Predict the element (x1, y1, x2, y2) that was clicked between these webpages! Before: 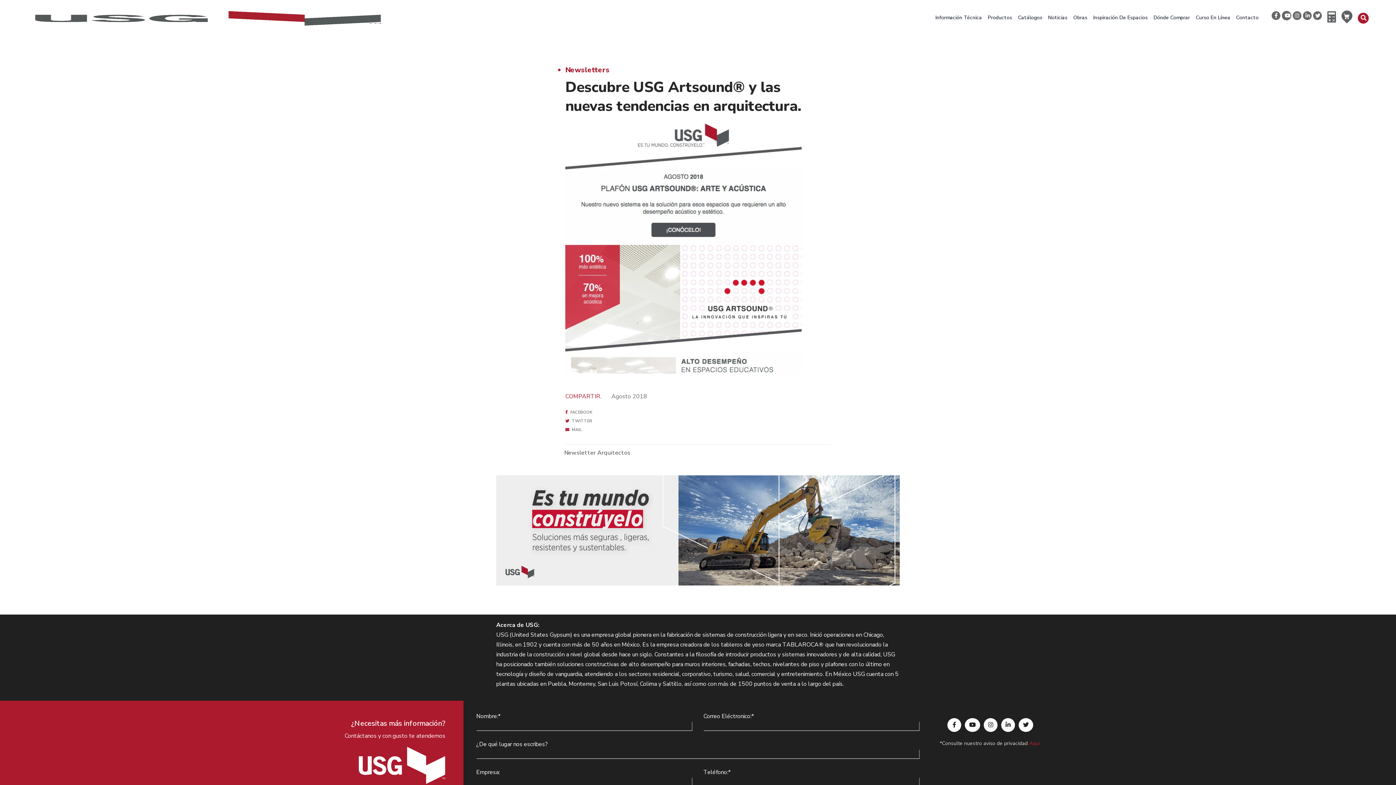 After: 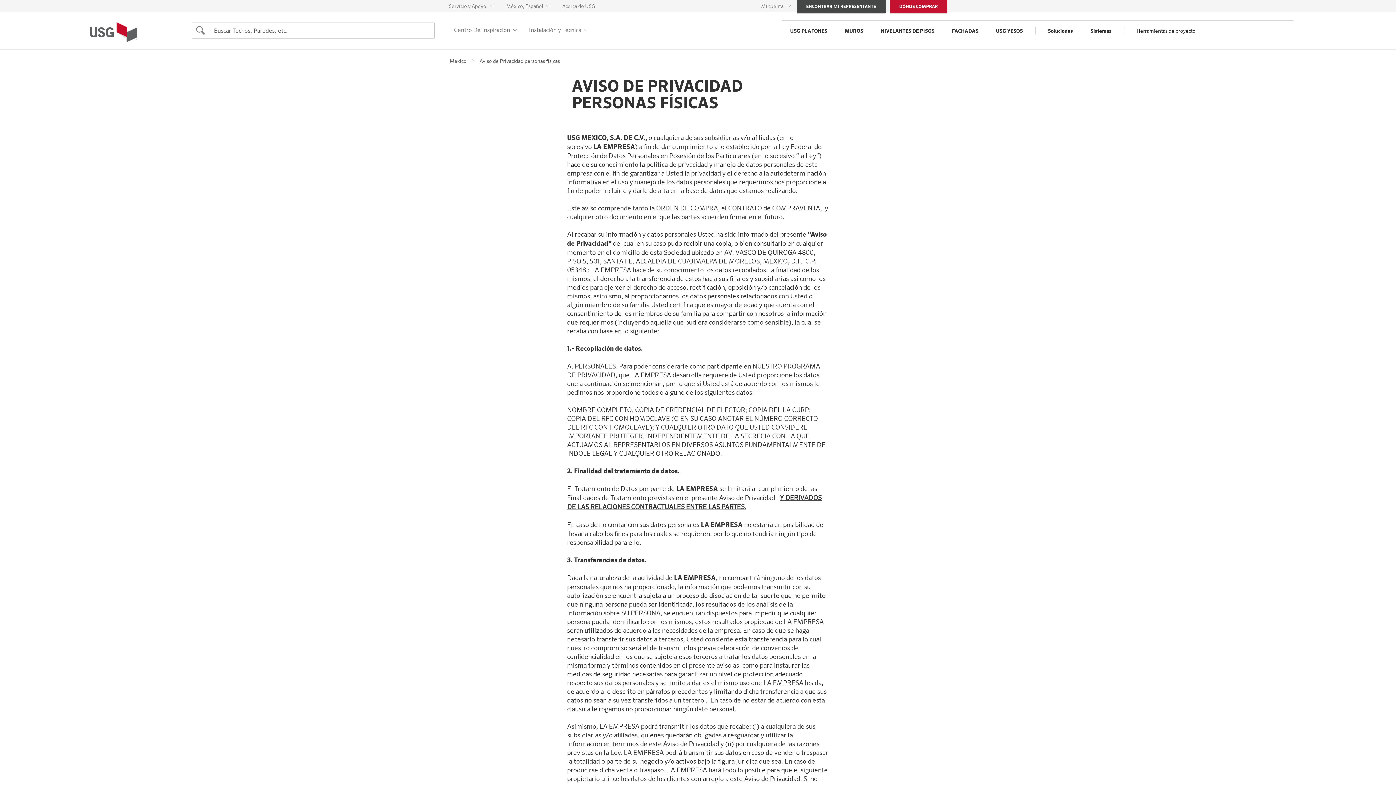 Action: label: Aquí bbox: (1029, 740, 1039, 747)